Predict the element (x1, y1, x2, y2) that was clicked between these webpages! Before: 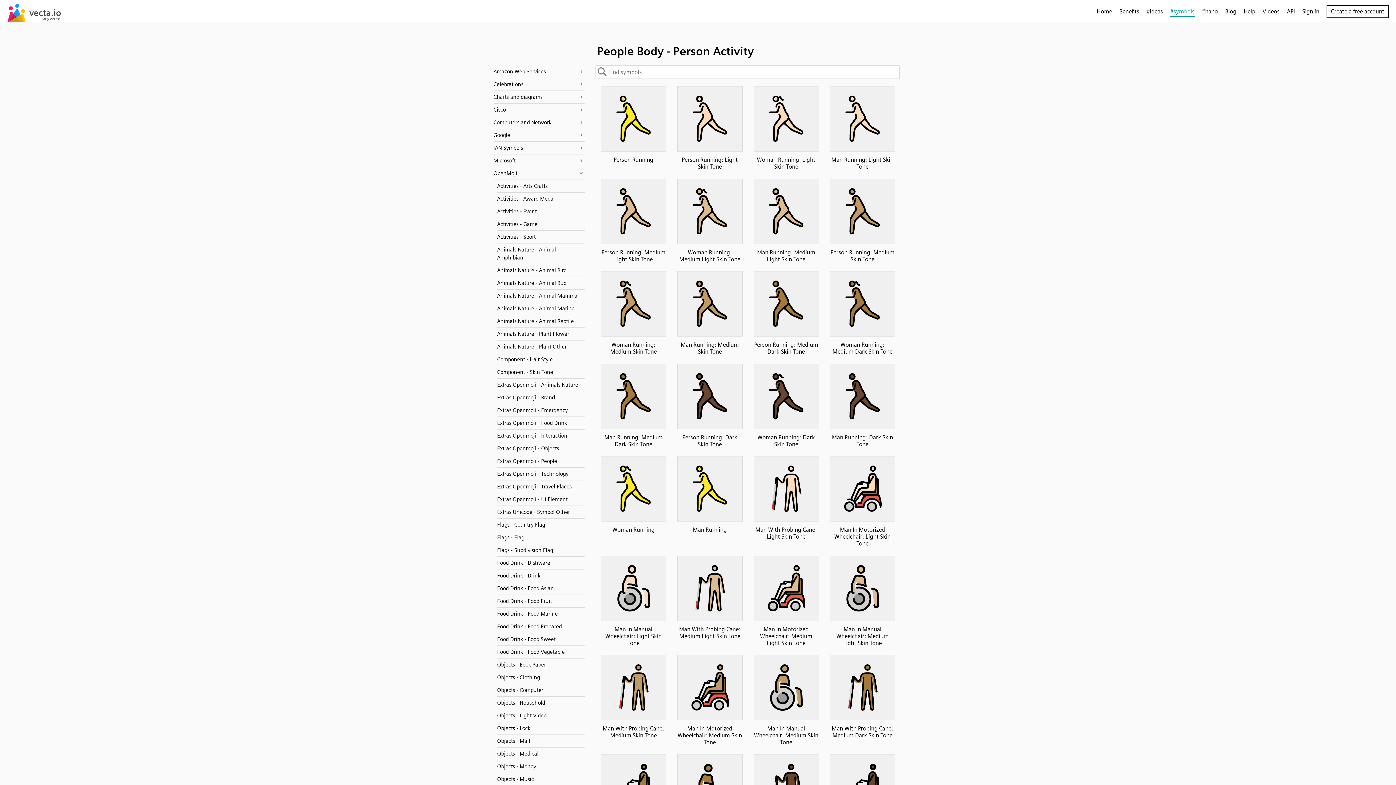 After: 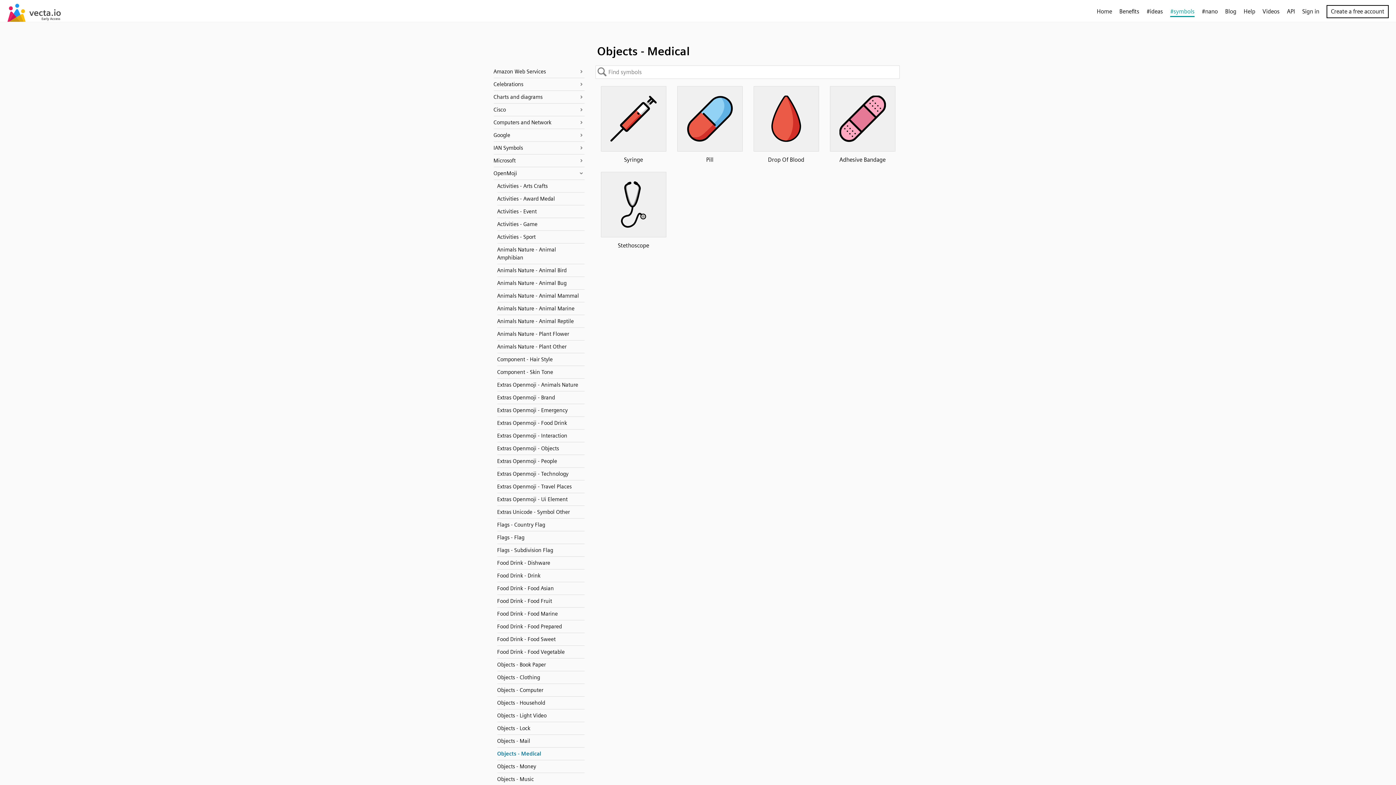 Action: label: Objects - Medical bbox: (497, 748, 584, 760)